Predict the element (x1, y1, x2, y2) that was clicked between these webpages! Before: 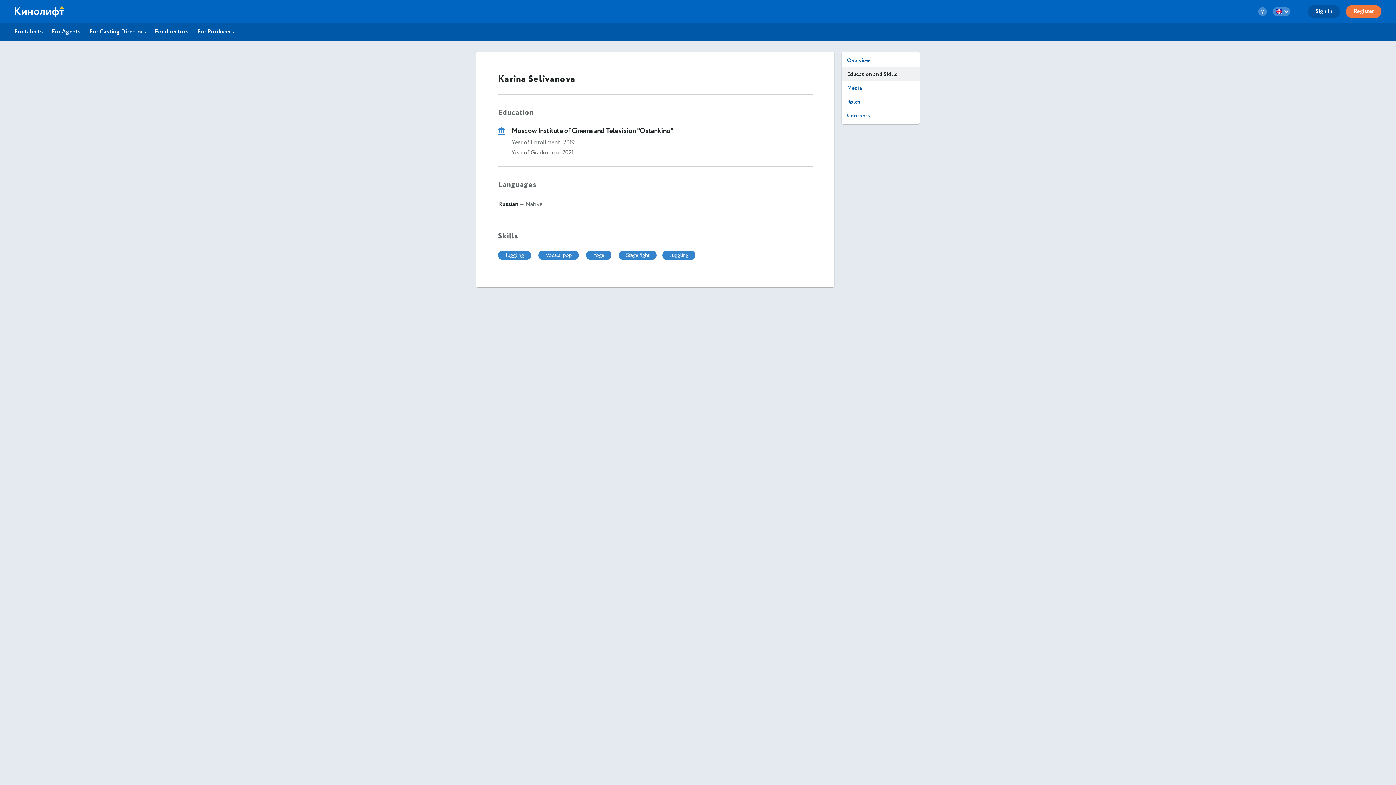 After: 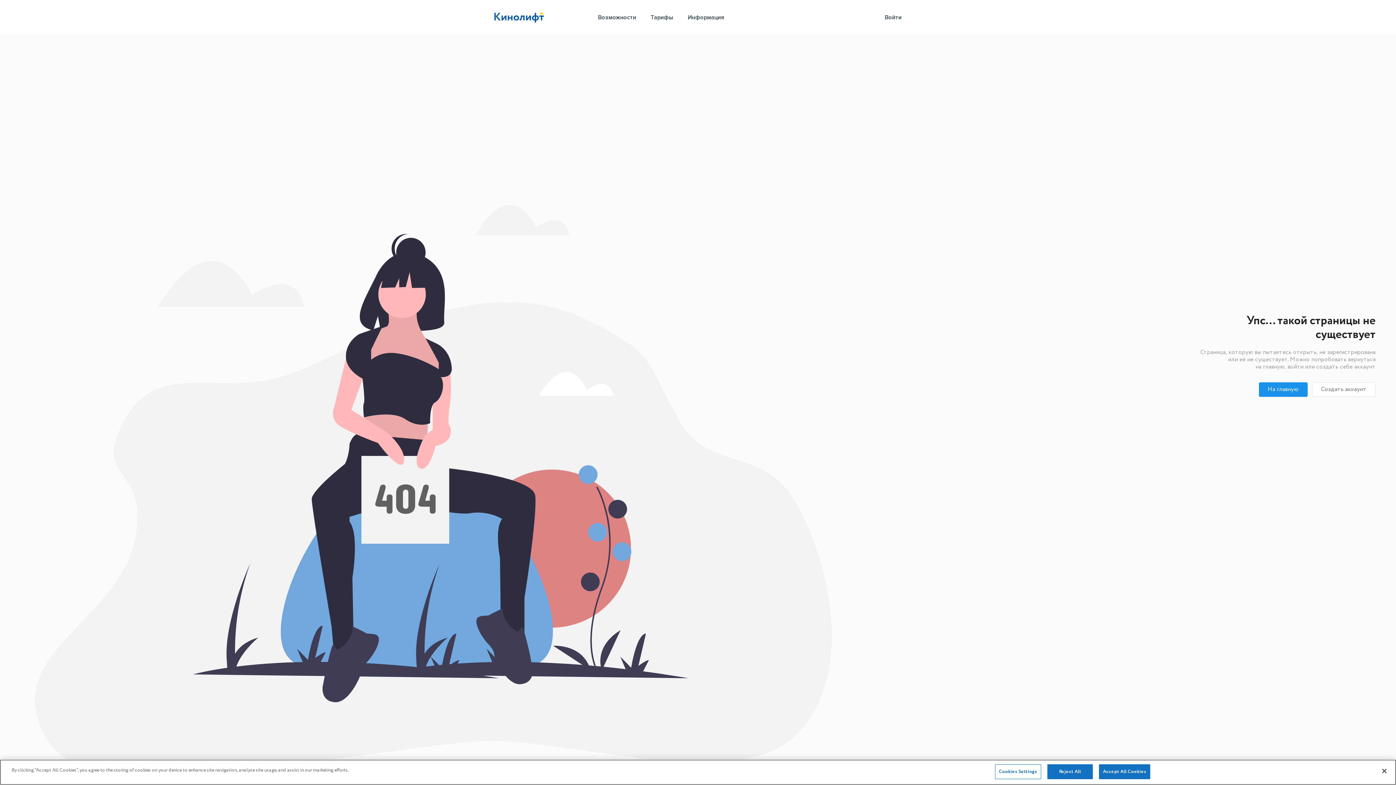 Action: bbox: (197, 28, 234, 36) label: For Producers